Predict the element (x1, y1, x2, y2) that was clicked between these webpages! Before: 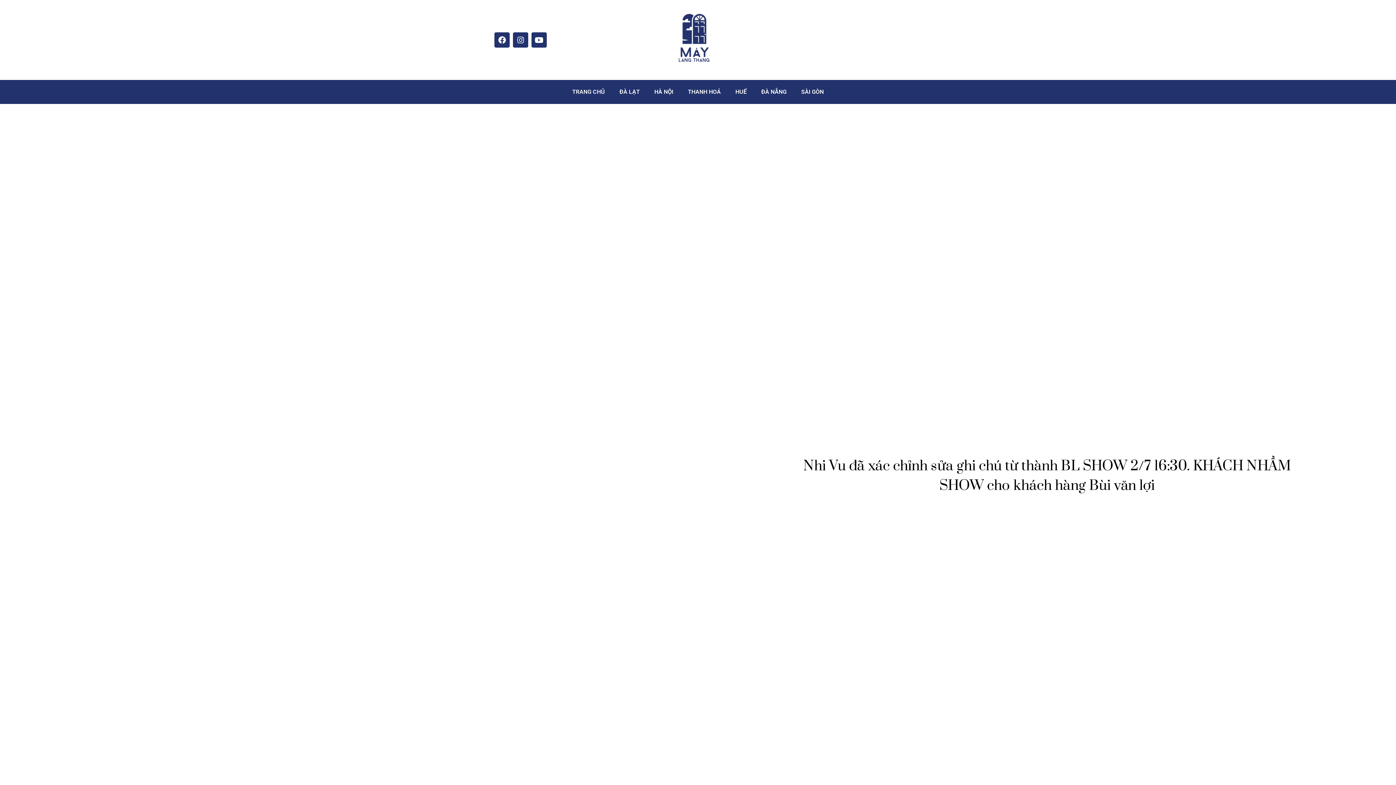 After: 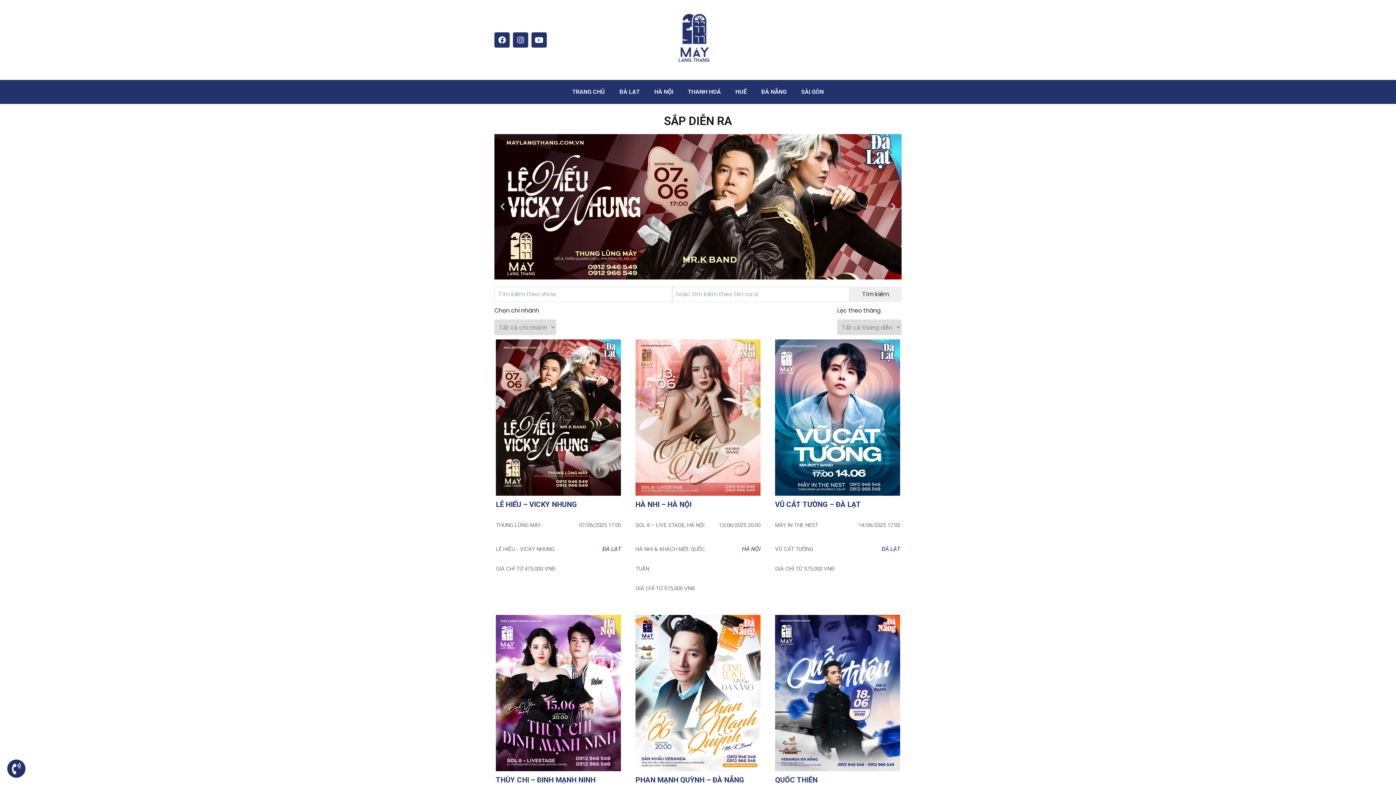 Action: bbox: (661, 3, 734, 76)